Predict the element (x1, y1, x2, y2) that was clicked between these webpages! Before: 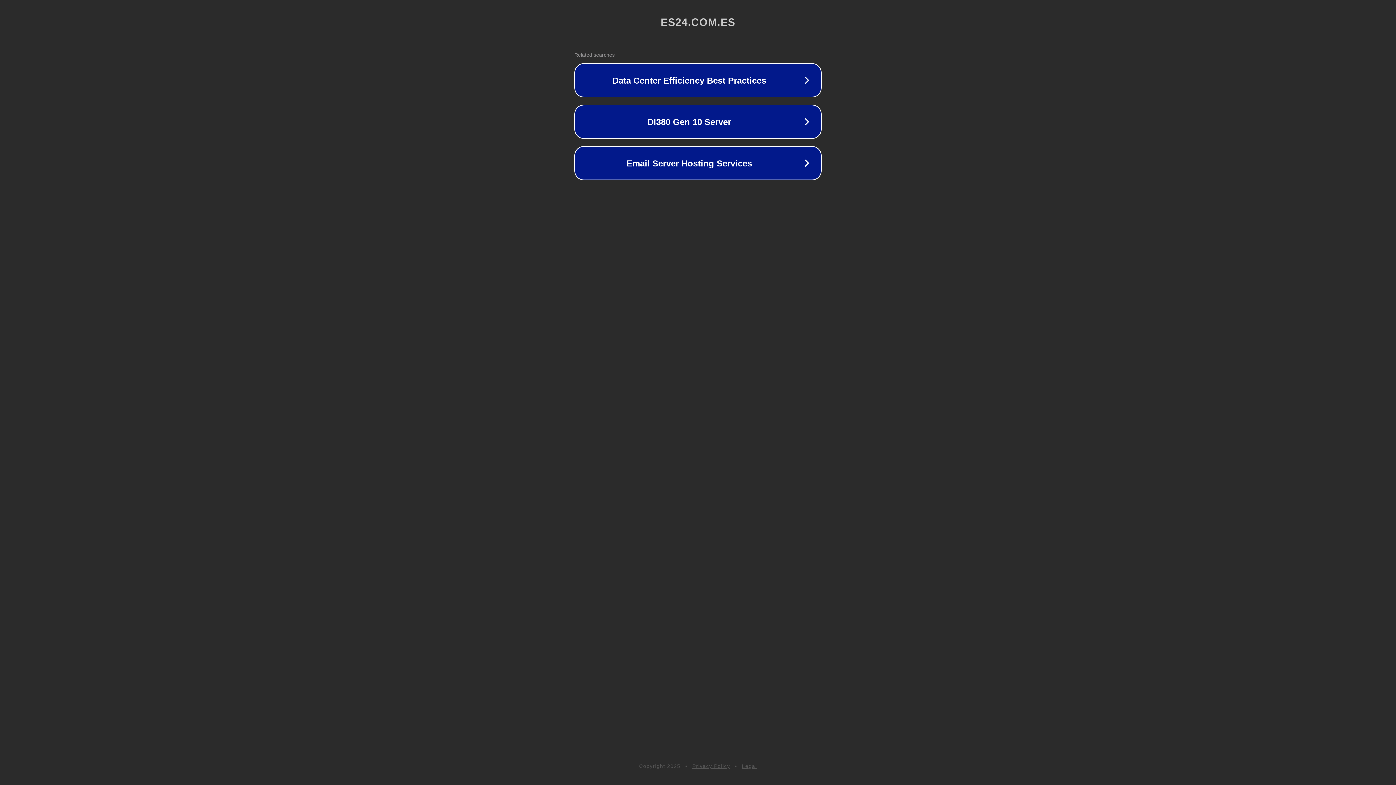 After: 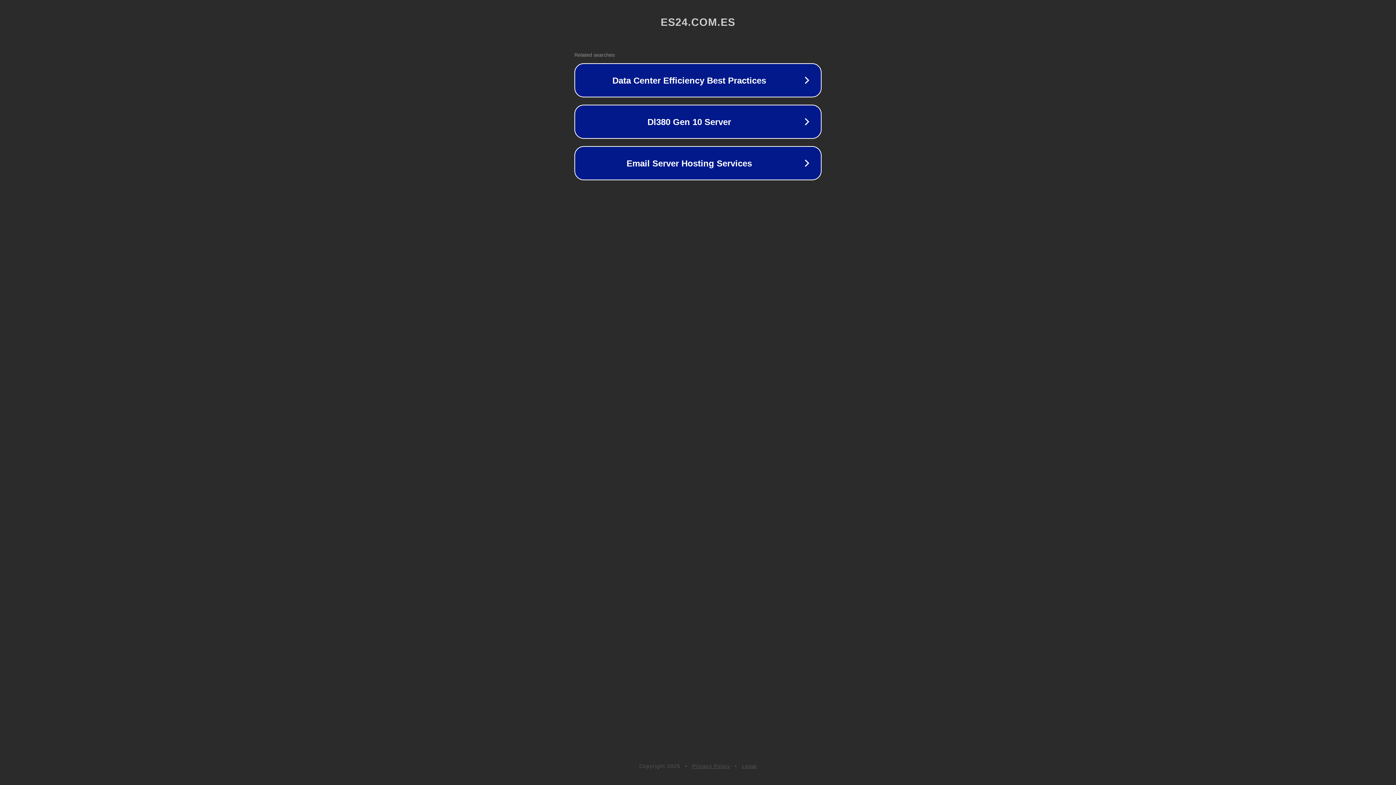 Action: bbox: (742, 763, 757, 769) label: Legal